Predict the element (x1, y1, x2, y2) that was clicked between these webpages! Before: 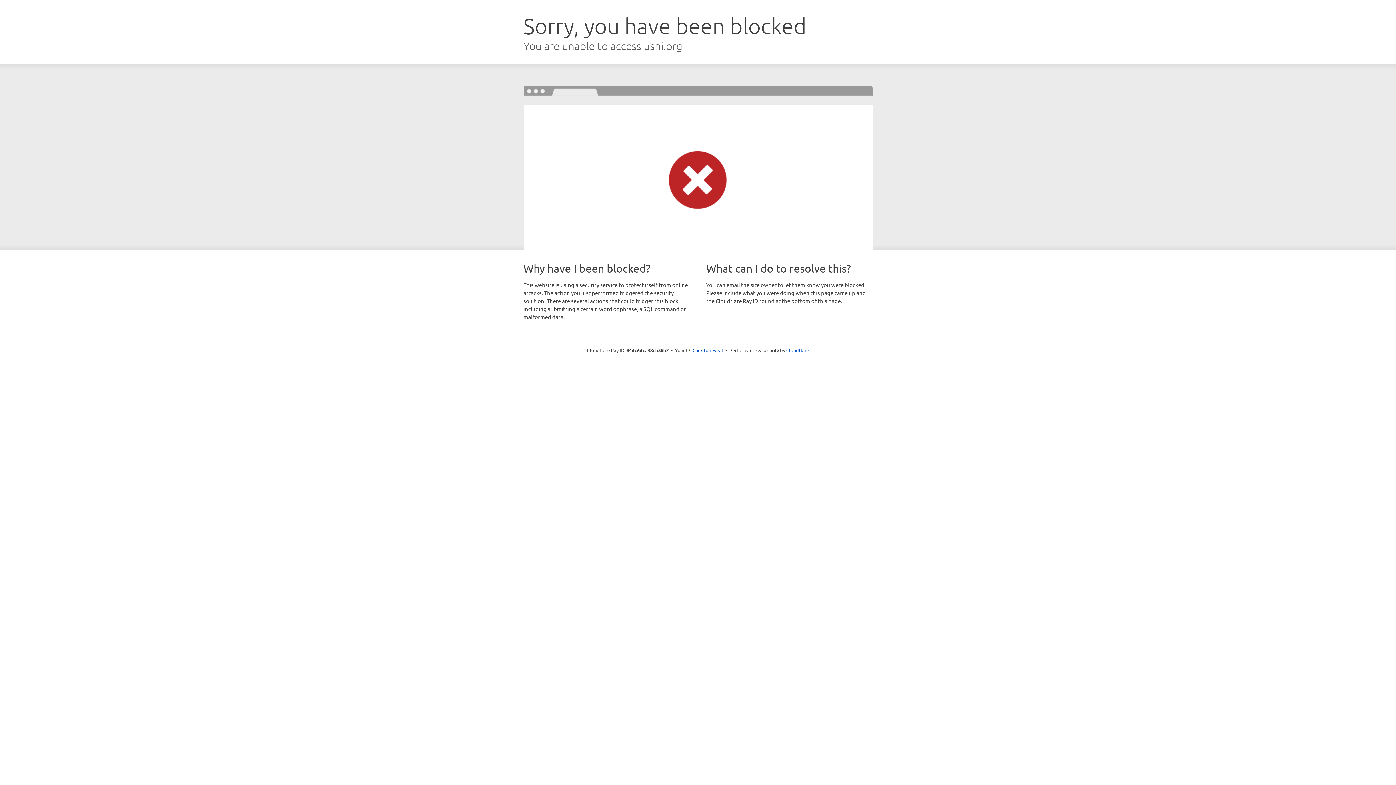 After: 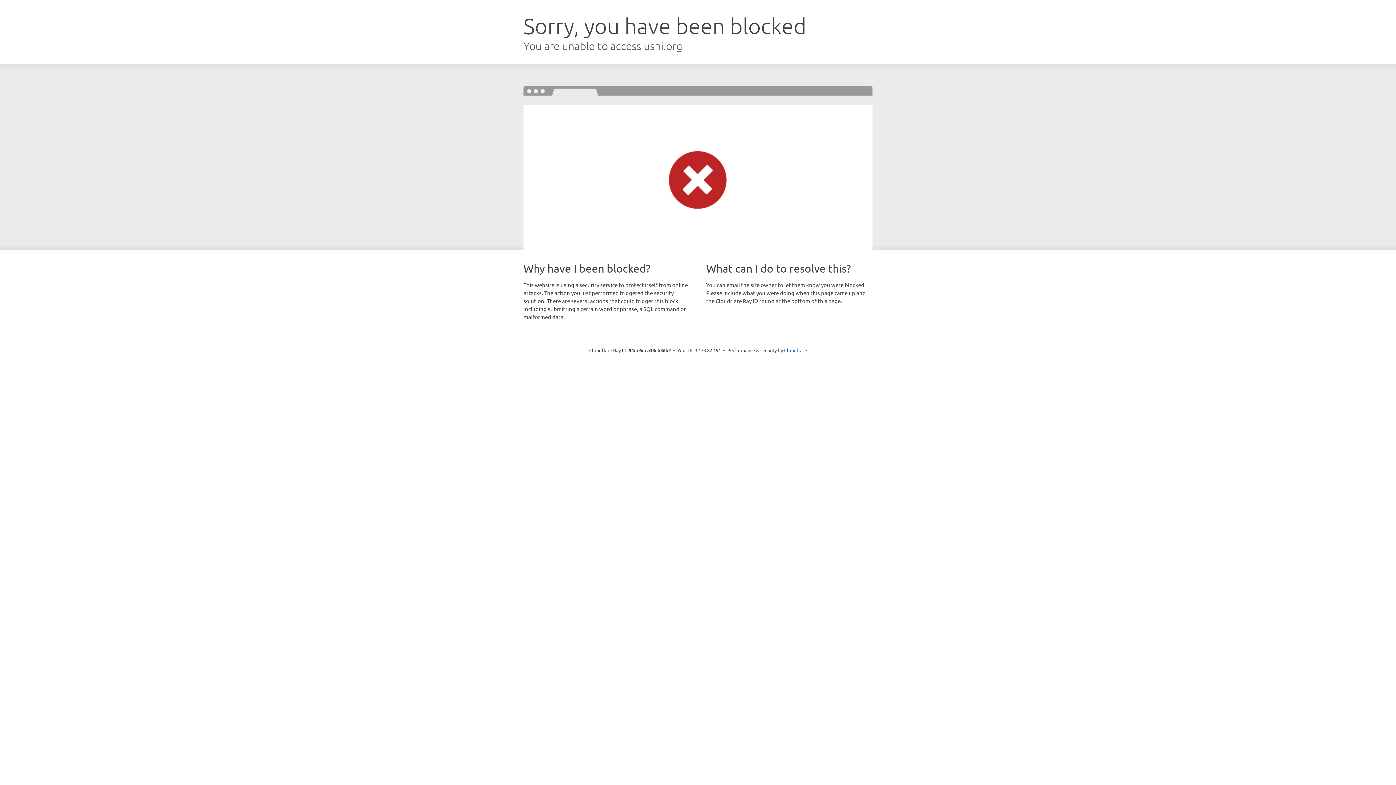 Action: bbox: (692, 346, 723, 353) label: Click to reveal